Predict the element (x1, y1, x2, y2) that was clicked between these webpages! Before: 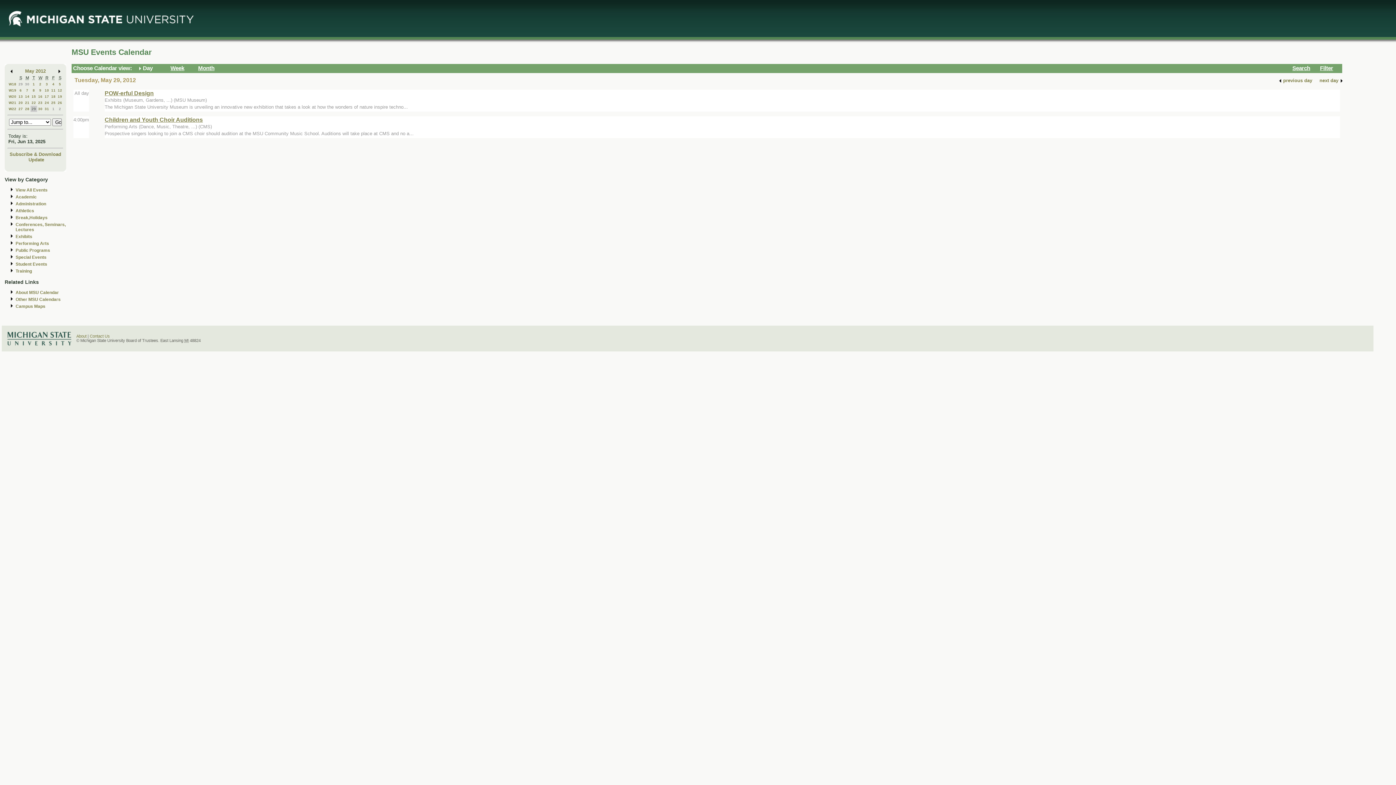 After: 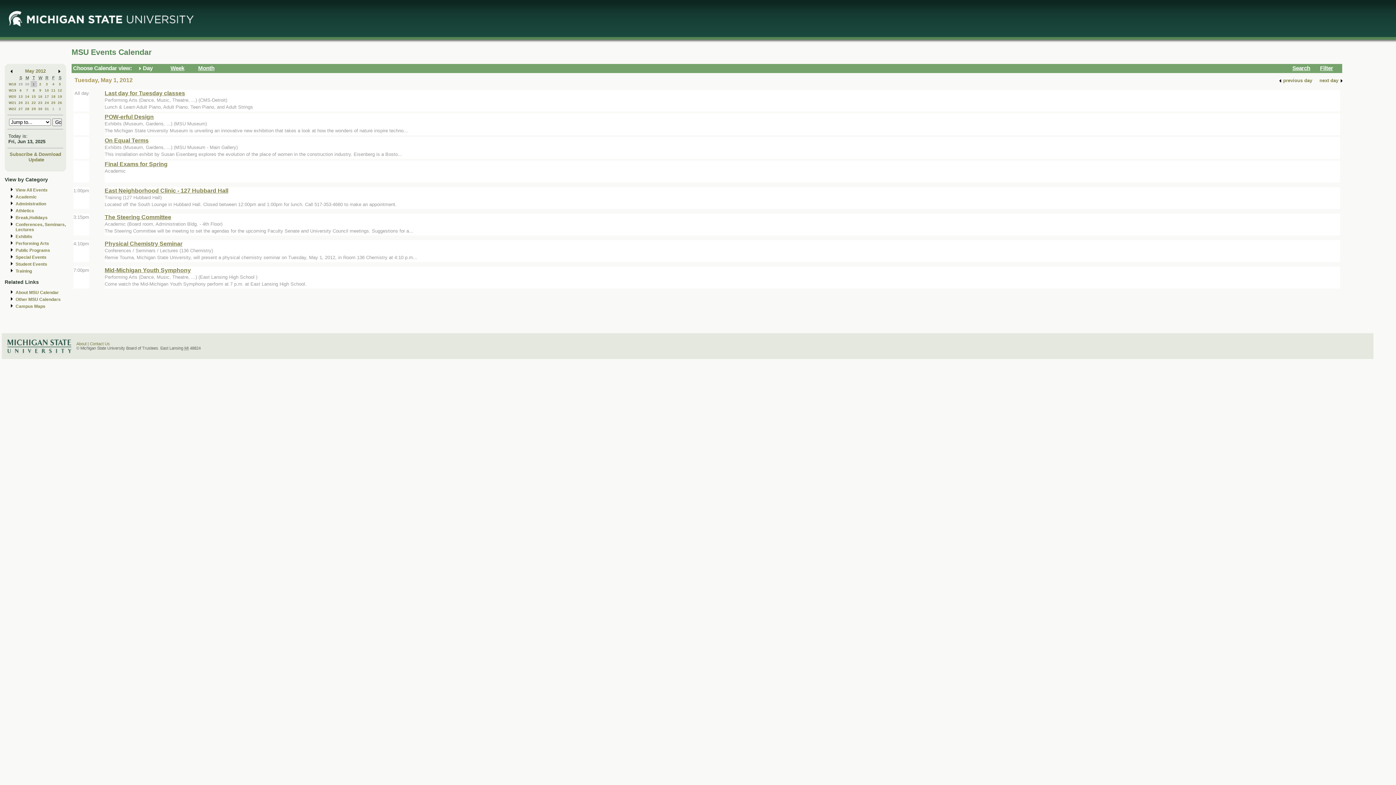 Action: label: 1 bbox: (32, 82, 34, 86)